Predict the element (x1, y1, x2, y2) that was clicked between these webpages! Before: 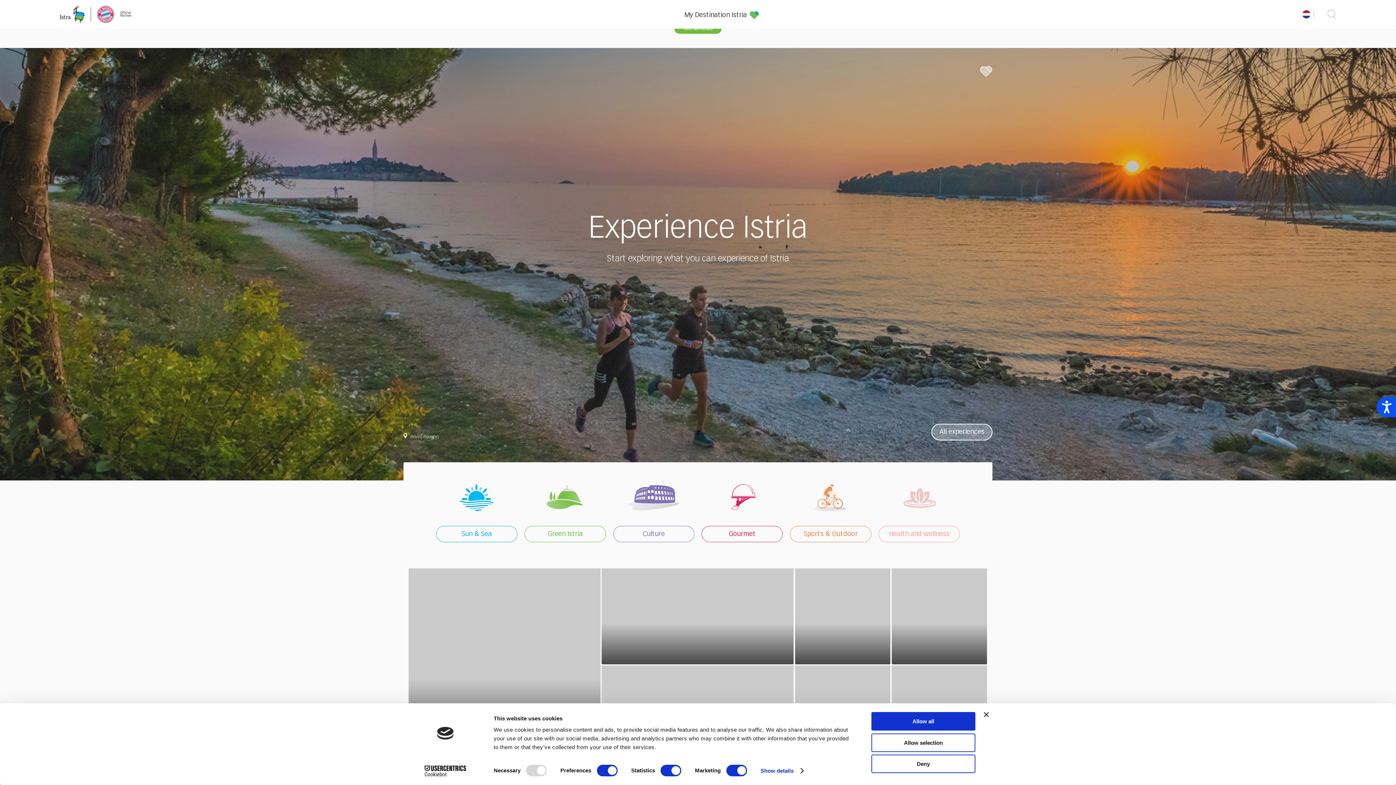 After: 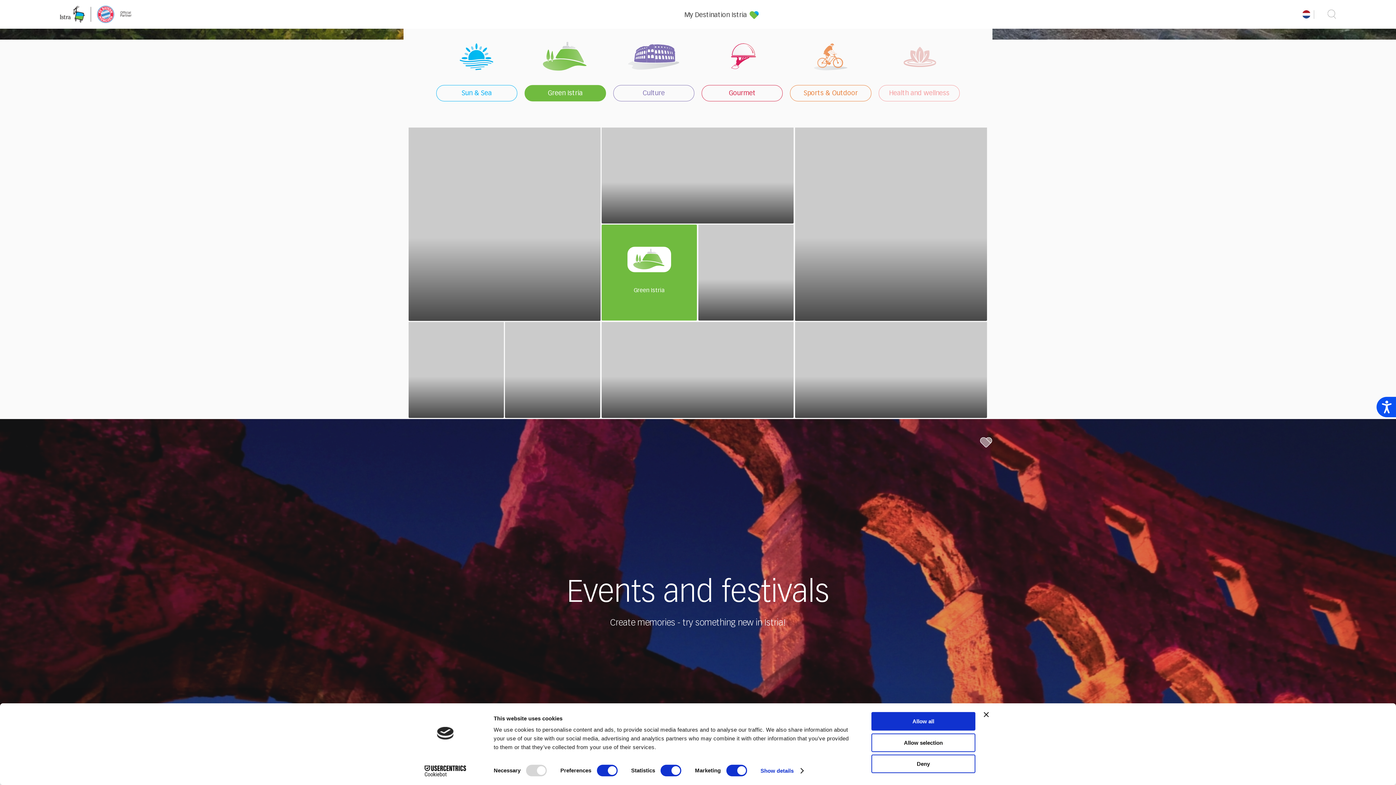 Action: label: Green Istria bbox: (524, 484, 606, 542)